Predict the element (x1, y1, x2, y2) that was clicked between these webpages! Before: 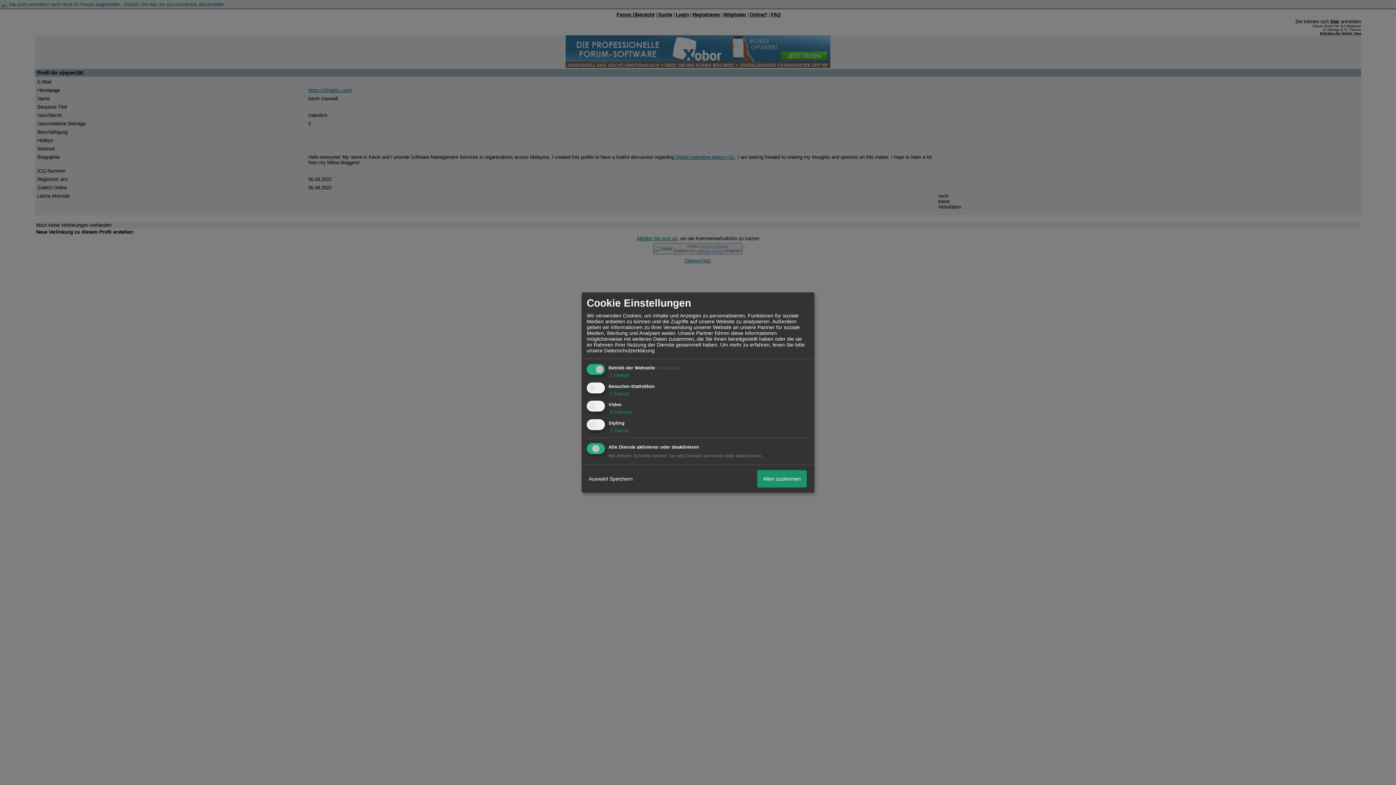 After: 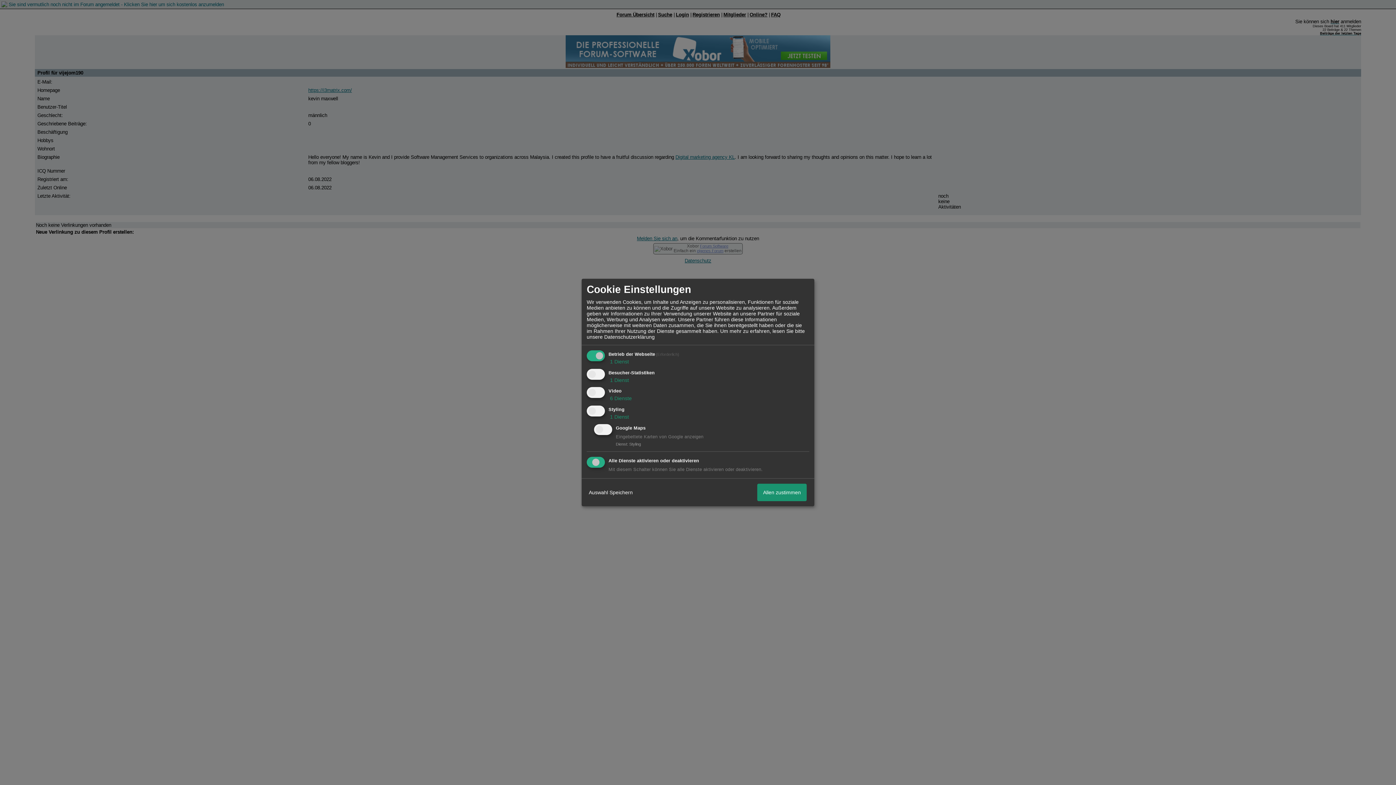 Action: bbox: (608, 427, 629, 433) label:  1 Dienst